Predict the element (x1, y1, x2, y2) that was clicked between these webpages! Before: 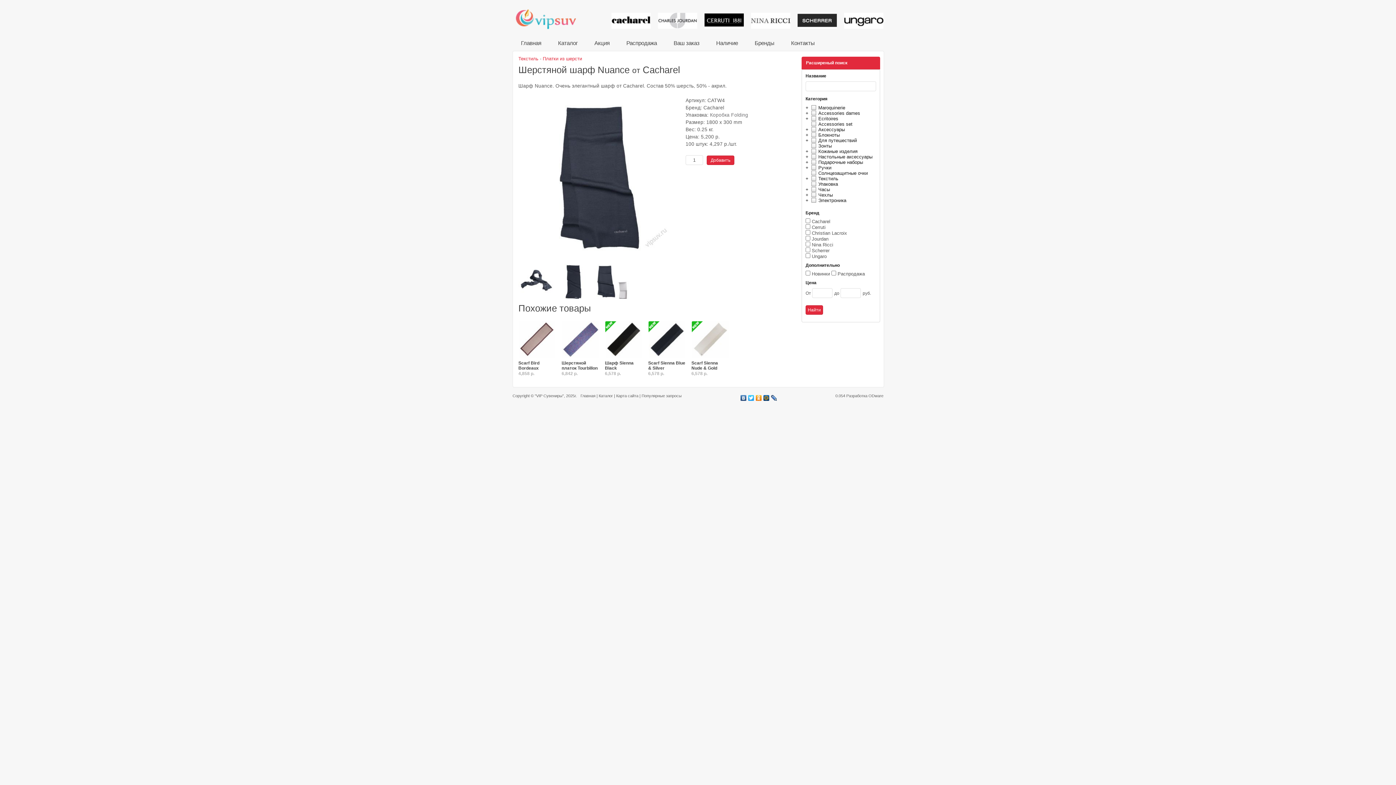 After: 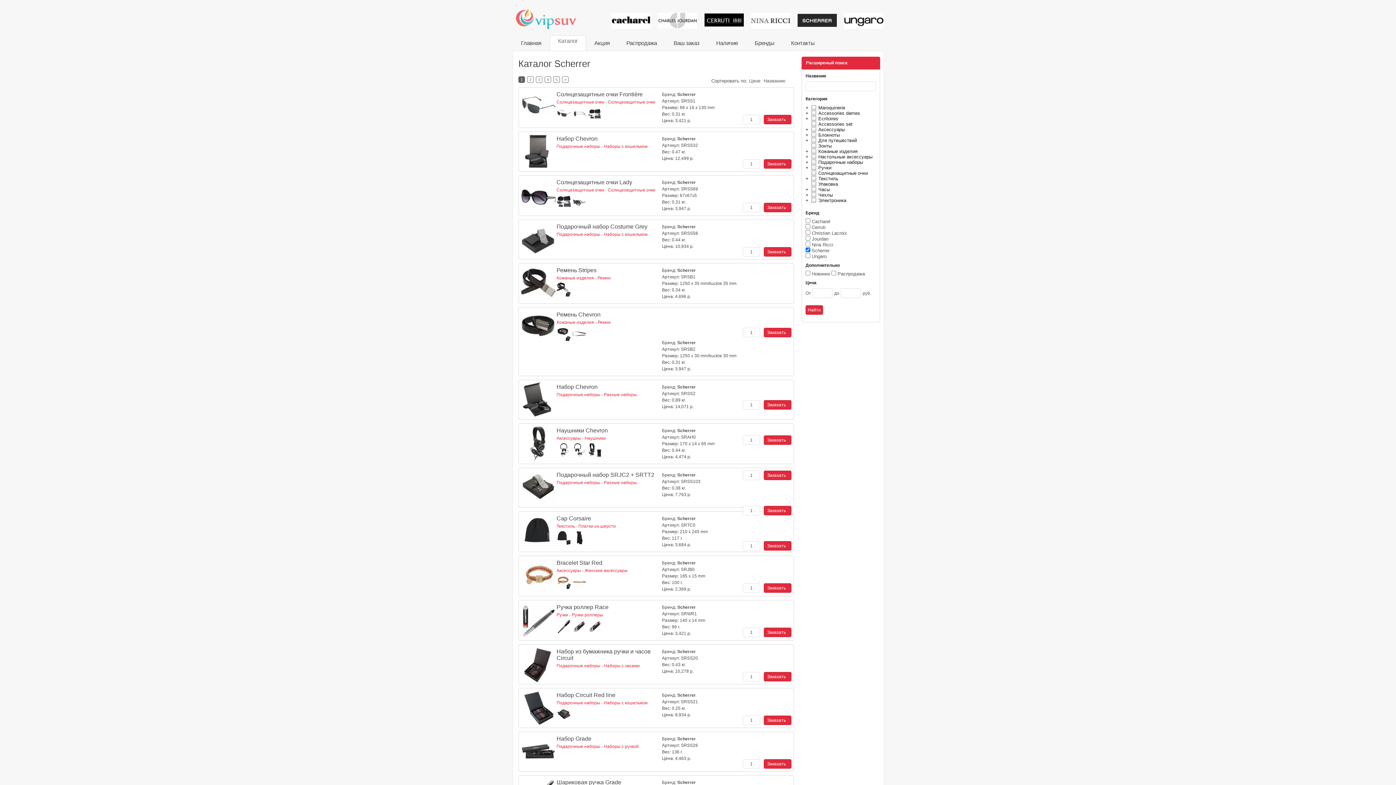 Action: bbox: (797, 24, 837, 29)